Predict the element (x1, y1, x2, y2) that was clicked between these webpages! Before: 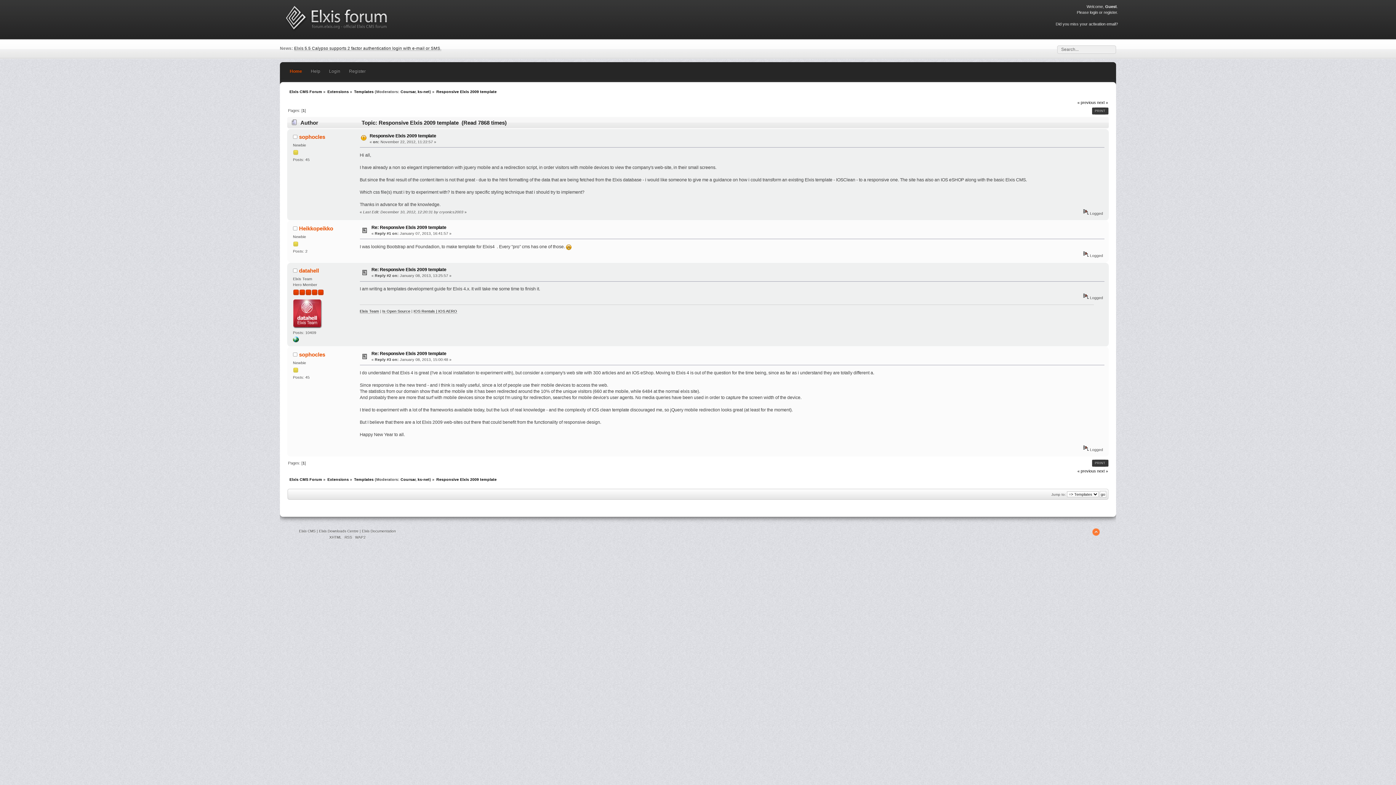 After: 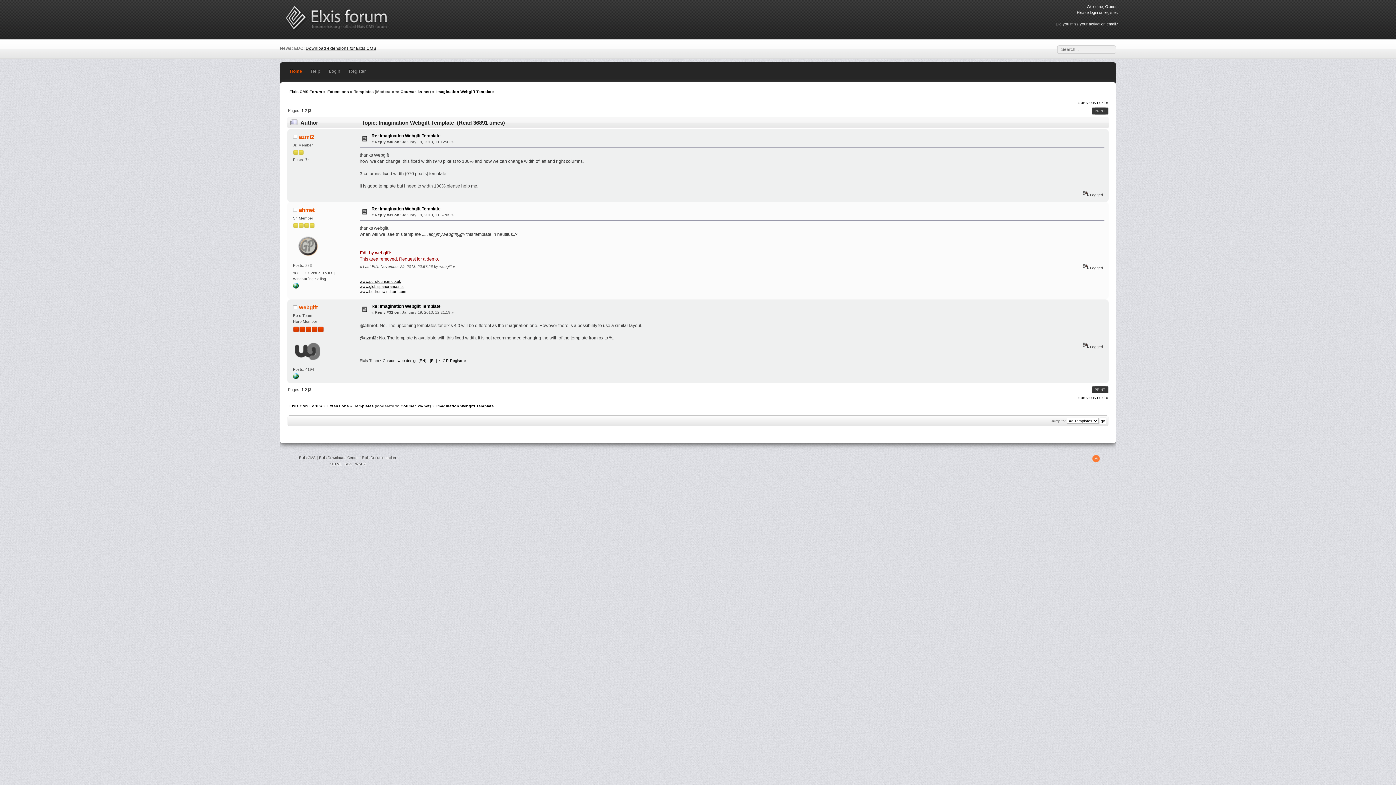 Action: bbox: (1077, 100, 1096, 104) label: « previous